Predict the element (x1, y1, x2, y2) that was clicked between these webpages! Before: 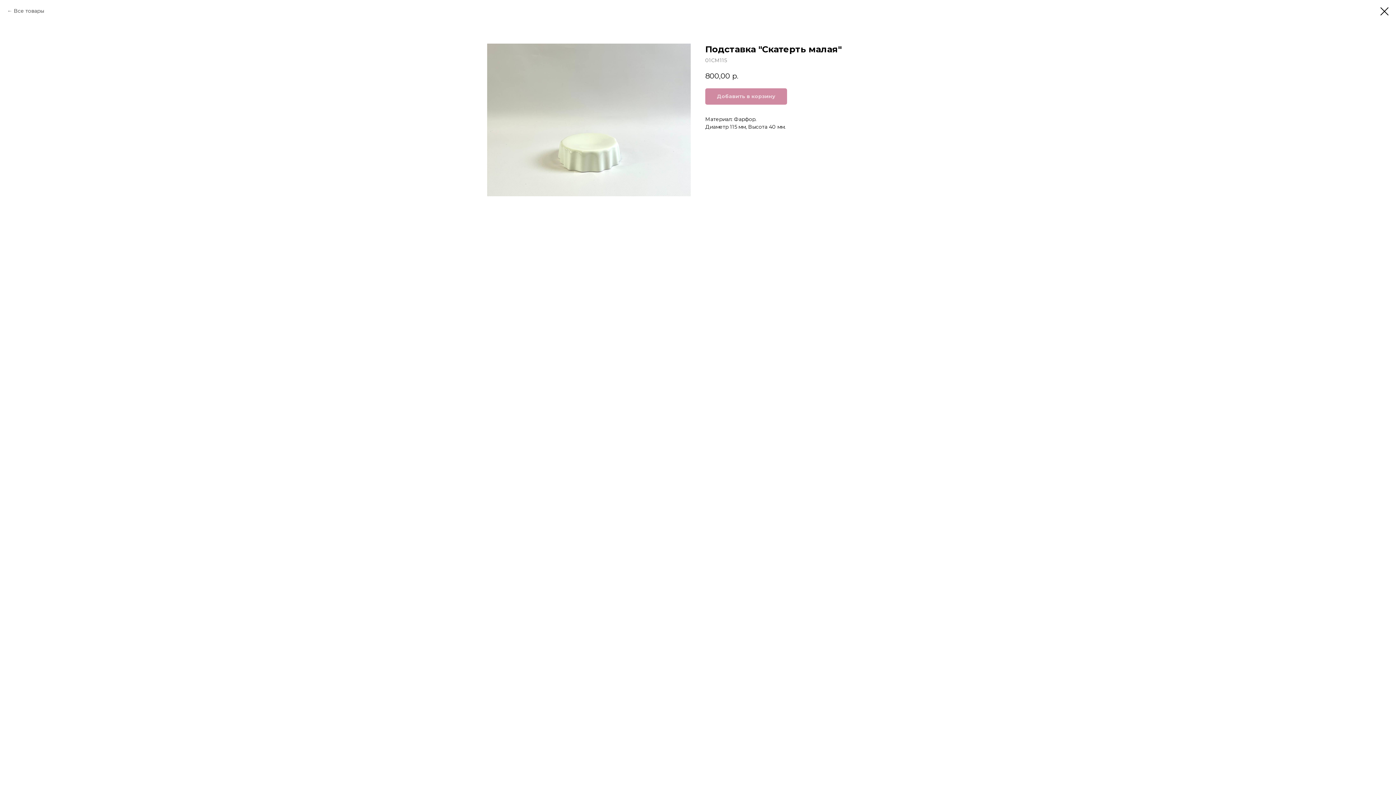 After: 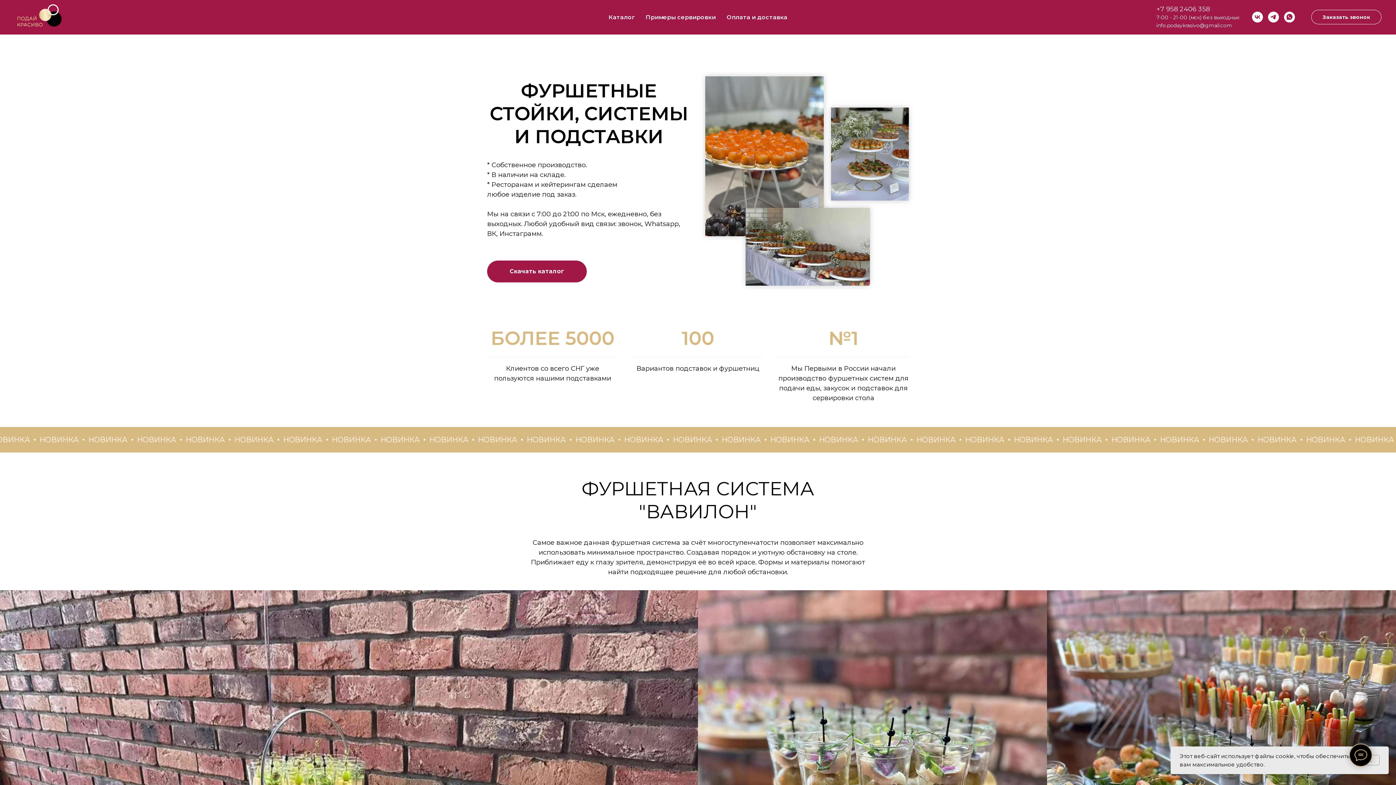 Action: label: Все товары bbox: (7, 7, 44, 14)